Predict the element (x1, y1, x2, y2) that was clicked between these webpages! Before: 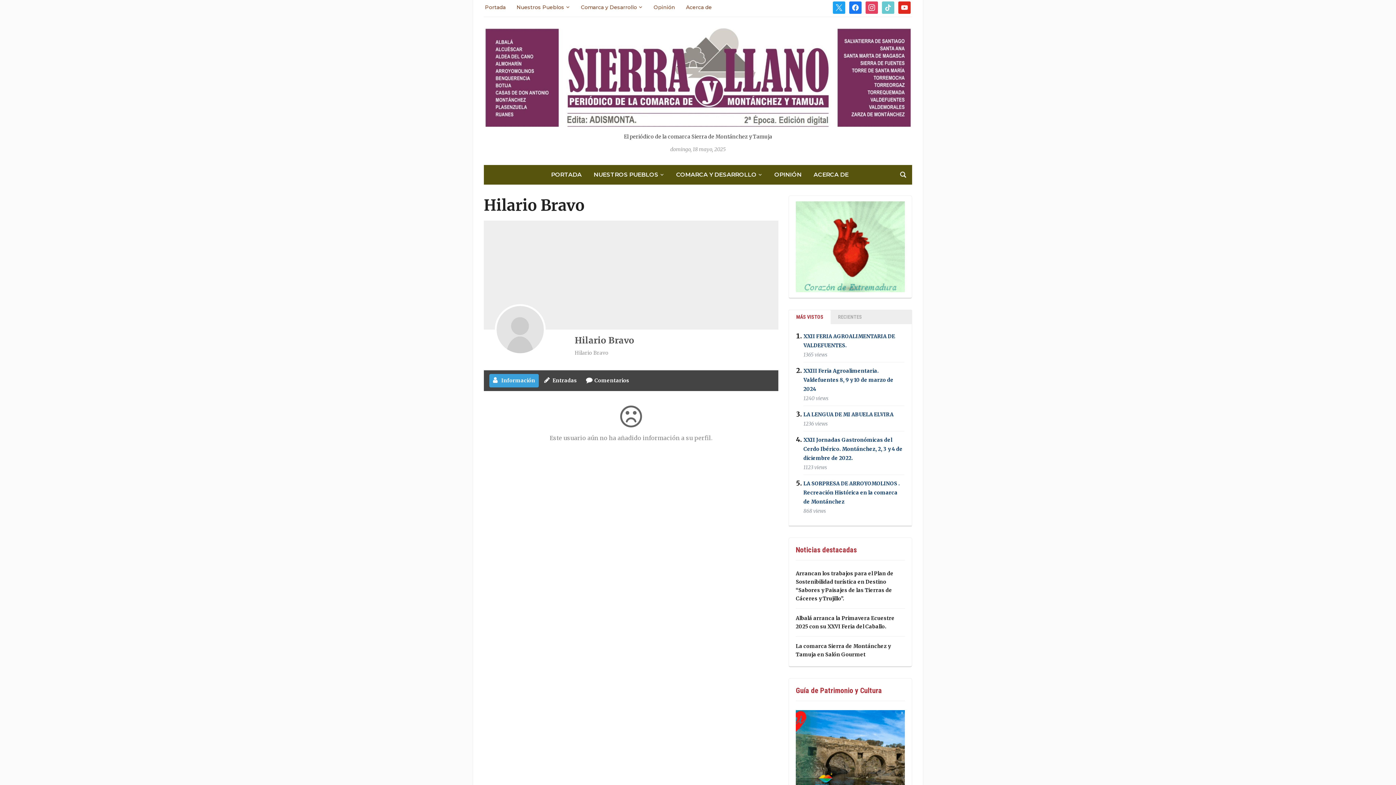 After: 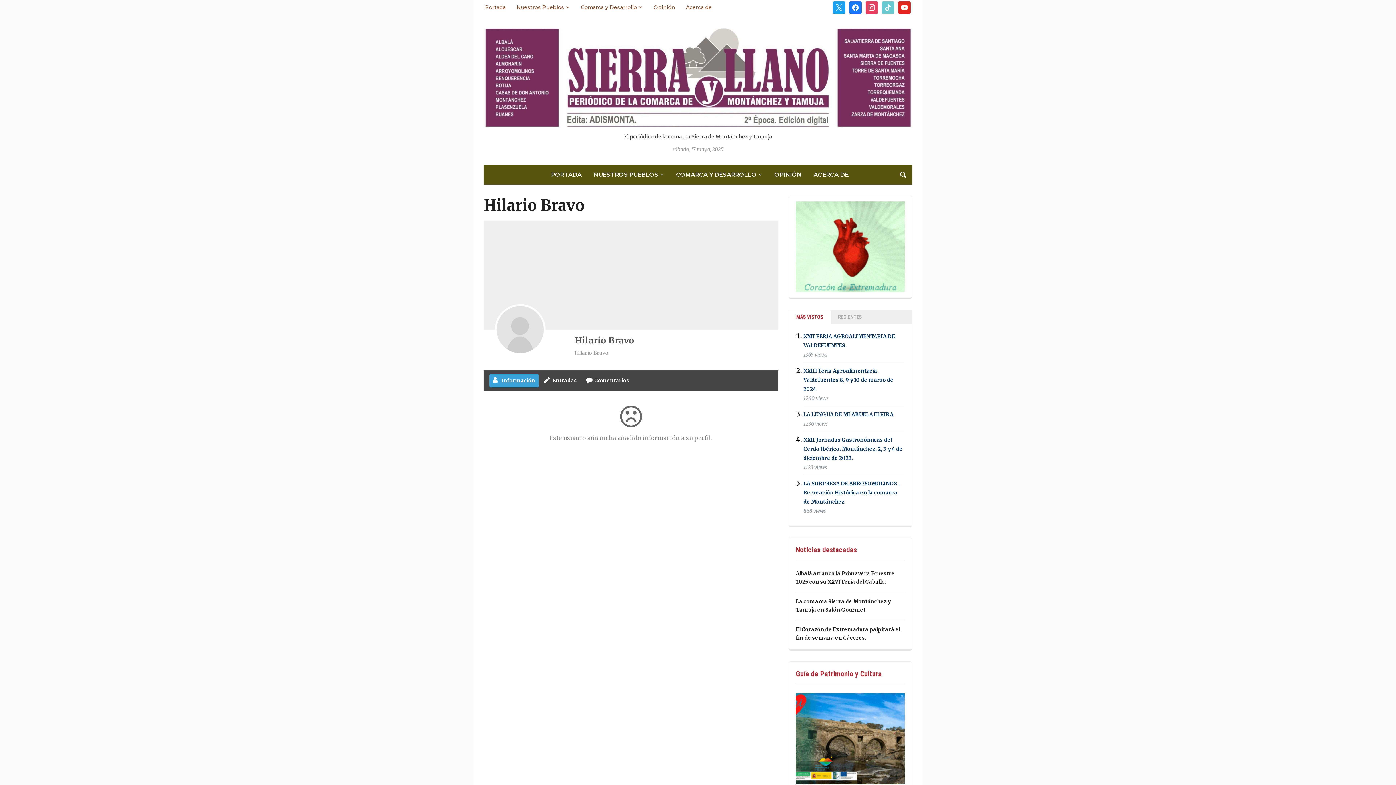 Action: bbox: (489, 374, 538, 387) label: Información